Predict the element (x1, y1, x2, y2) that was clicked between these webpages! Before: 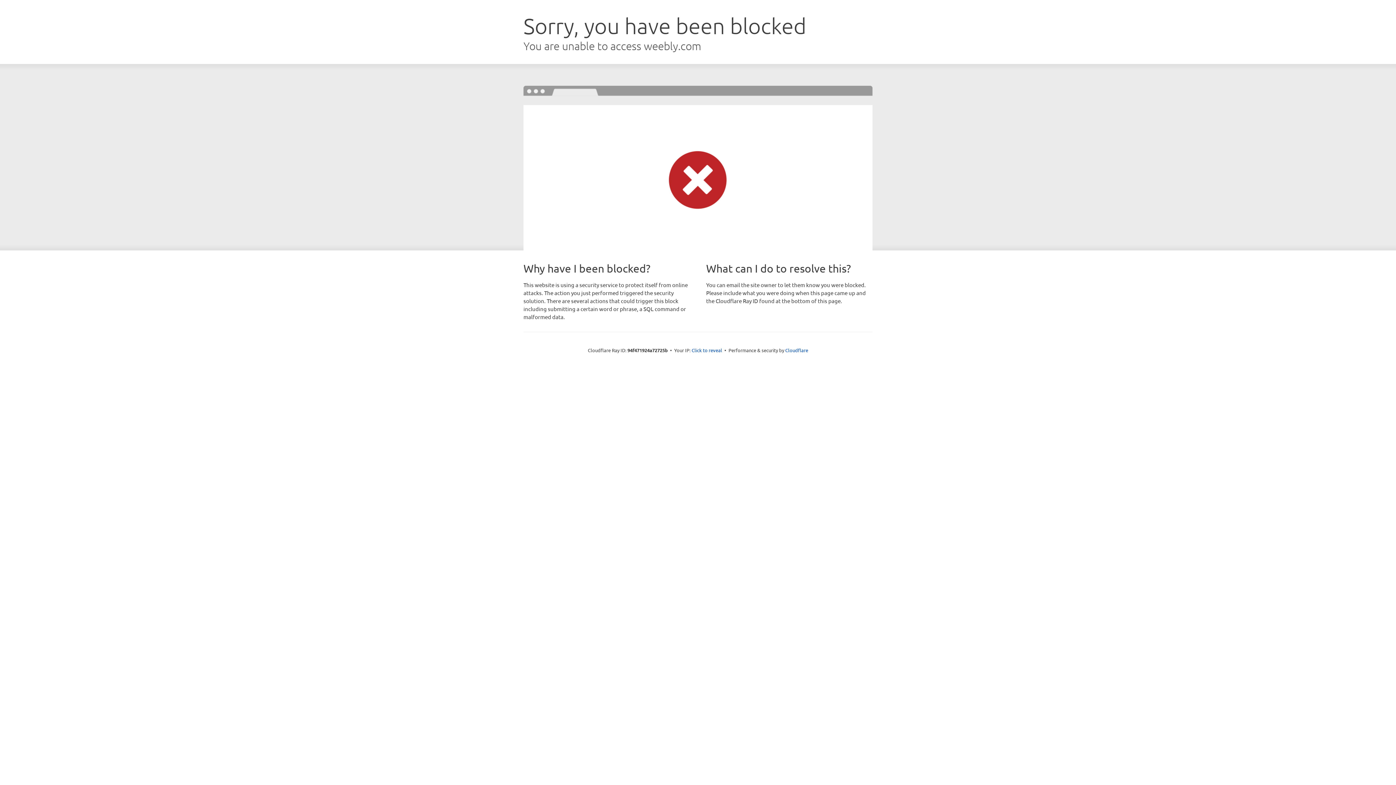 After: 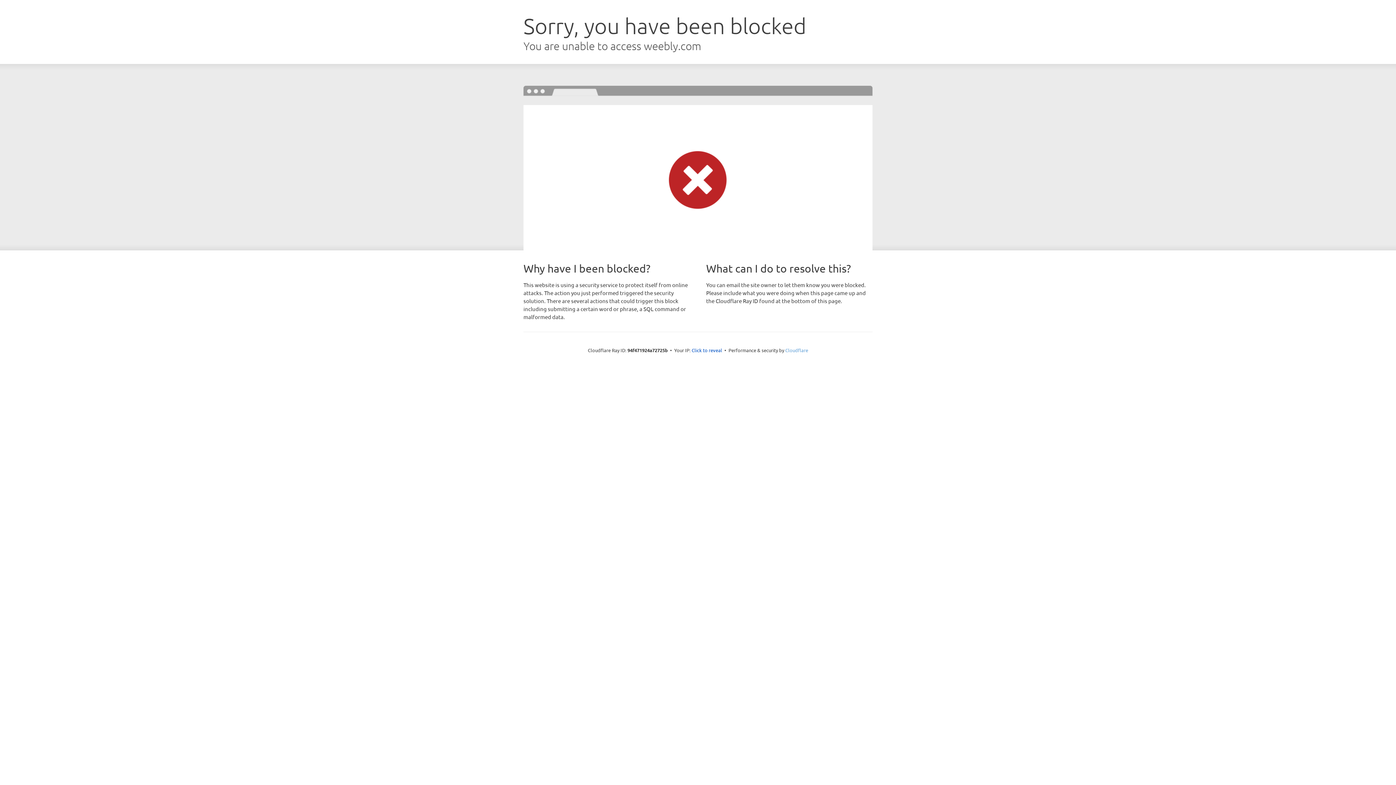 Action: label: Cloudflare bbox: (785, 347, 808, 353)